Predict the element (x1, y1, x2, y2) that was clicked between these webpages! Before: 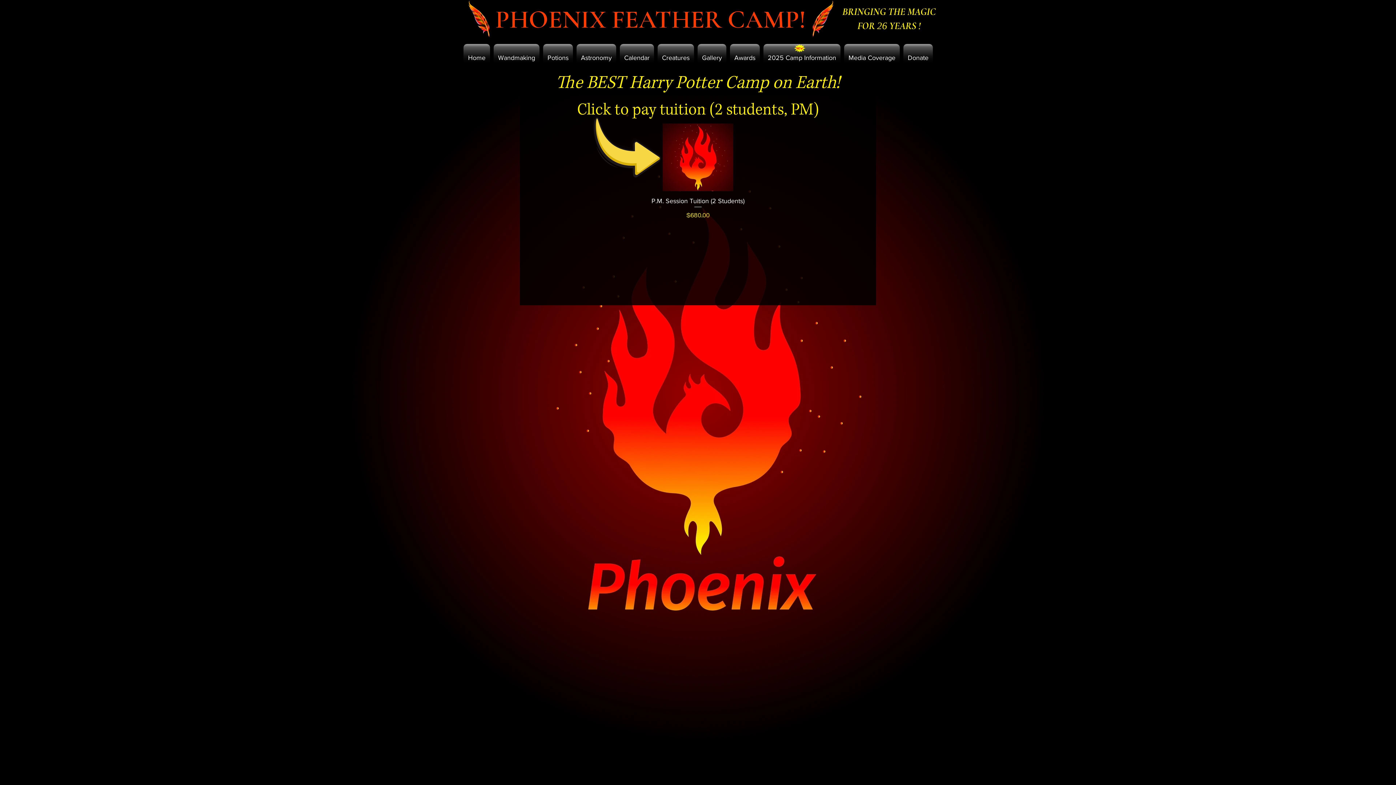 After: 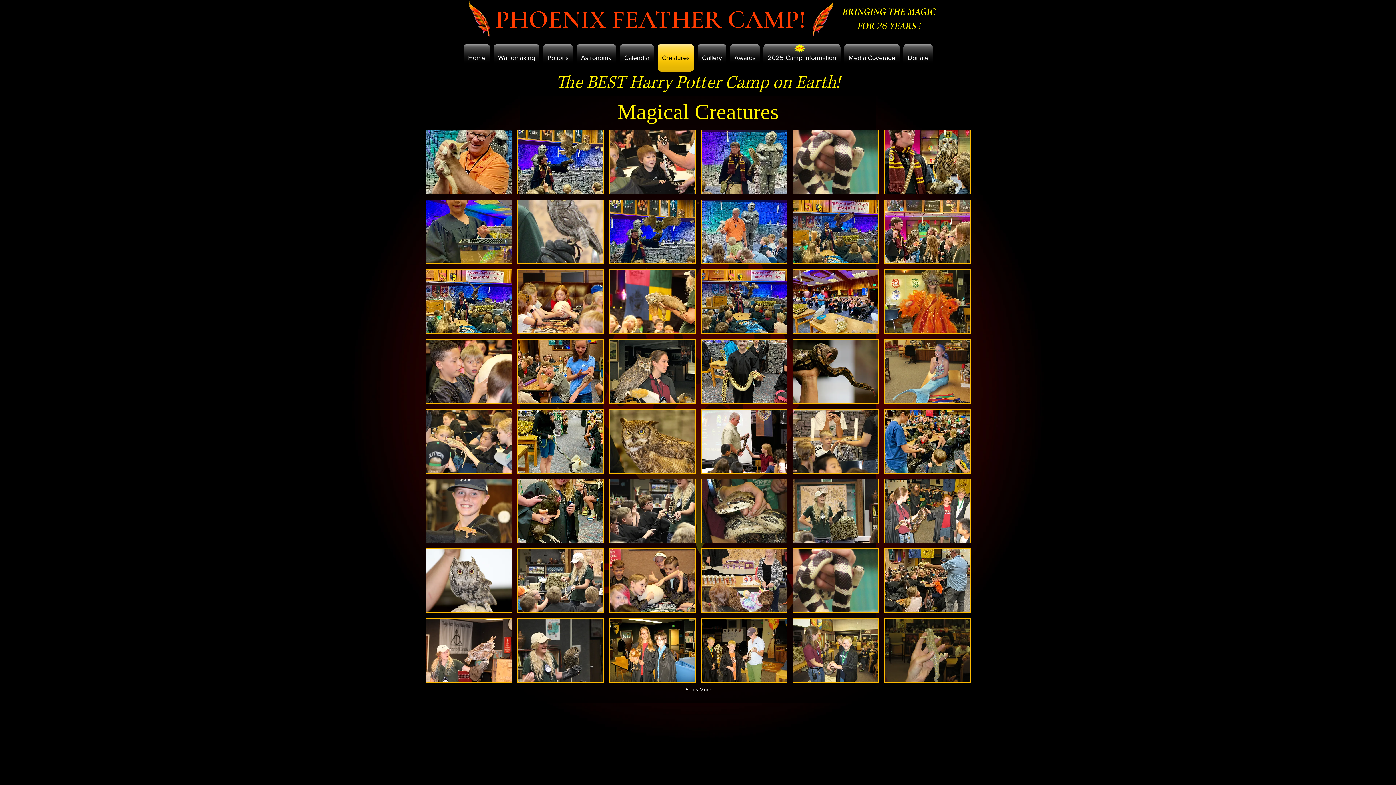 Action: bbox: (656, 44, 696, 71) label: Creatures